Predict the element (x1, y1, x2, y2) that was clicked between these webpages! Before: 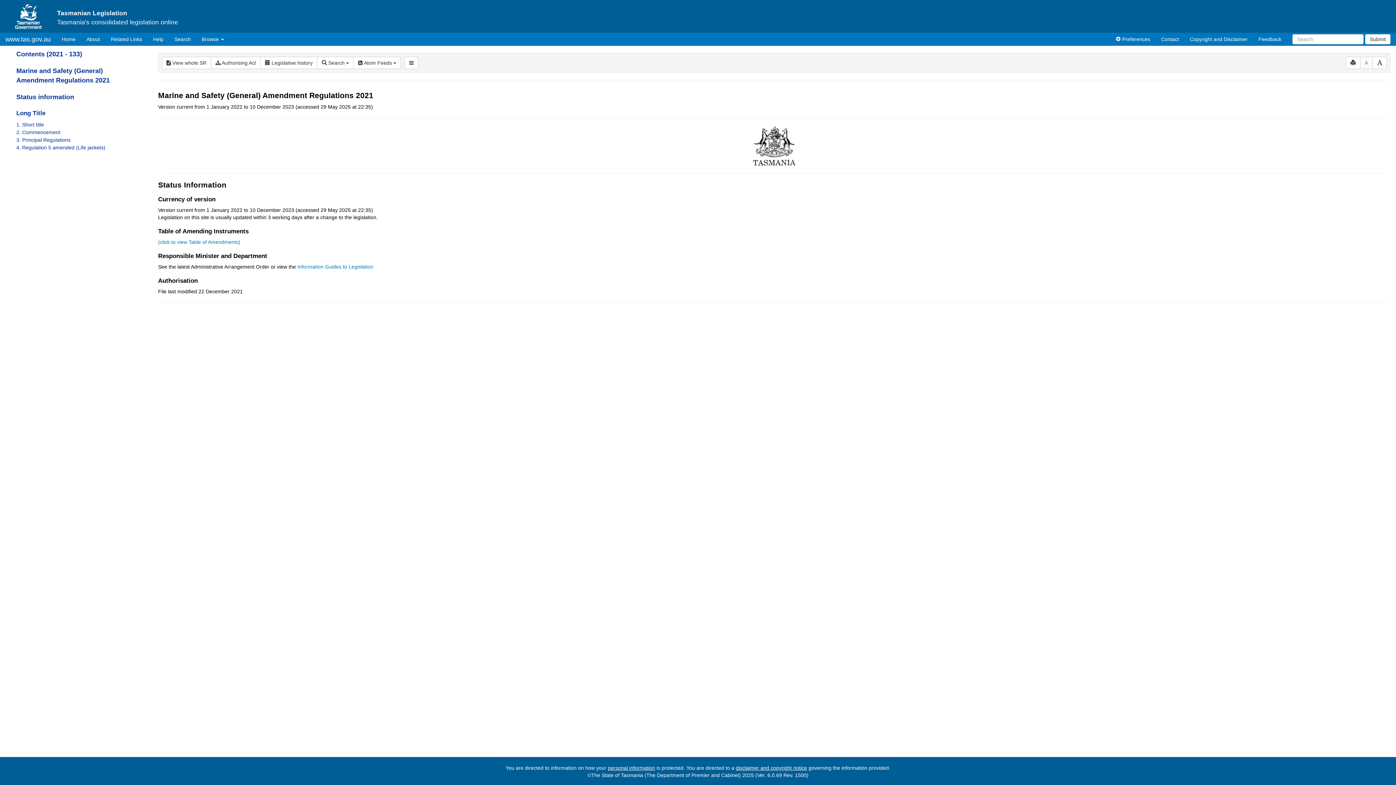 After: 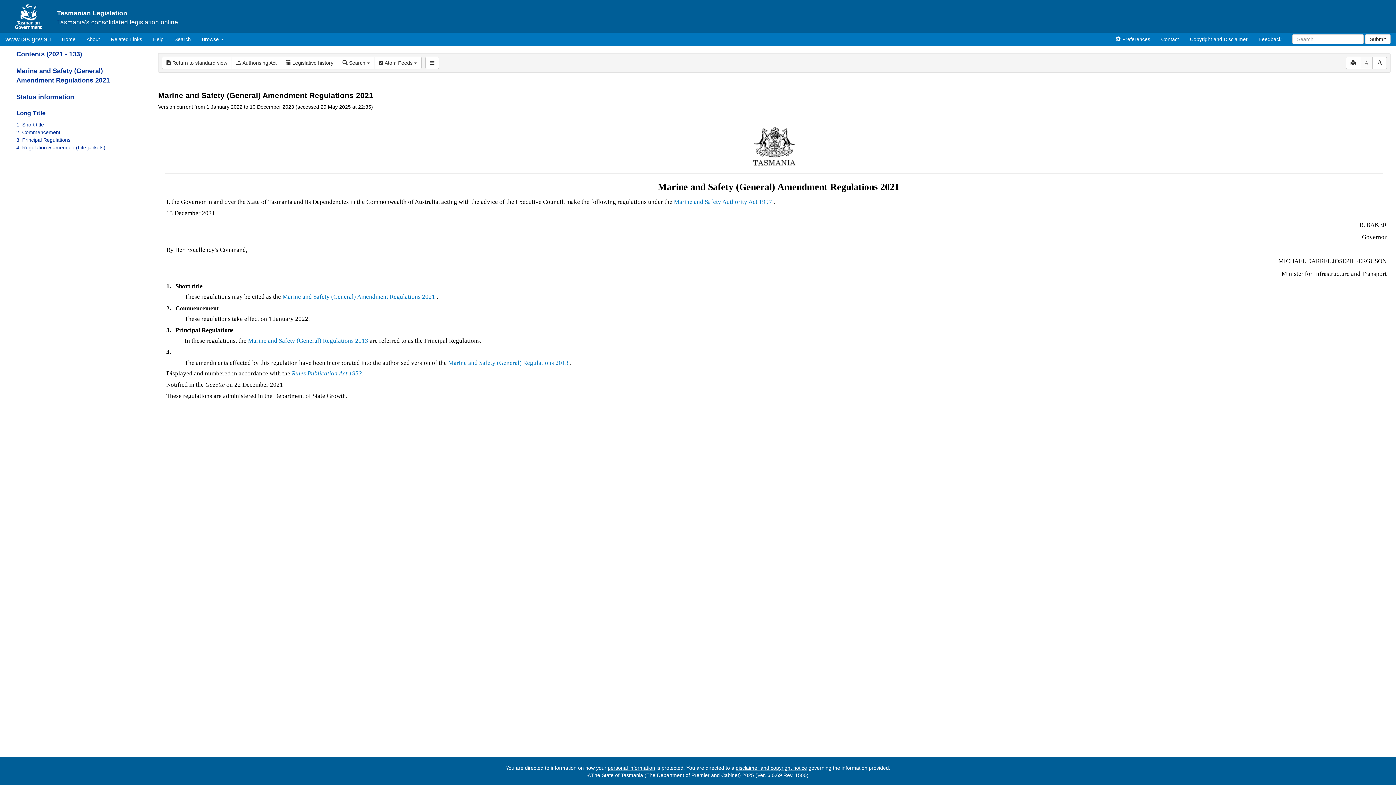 Action: bbox: (161, 56, 211, 69) label:  View whole SR